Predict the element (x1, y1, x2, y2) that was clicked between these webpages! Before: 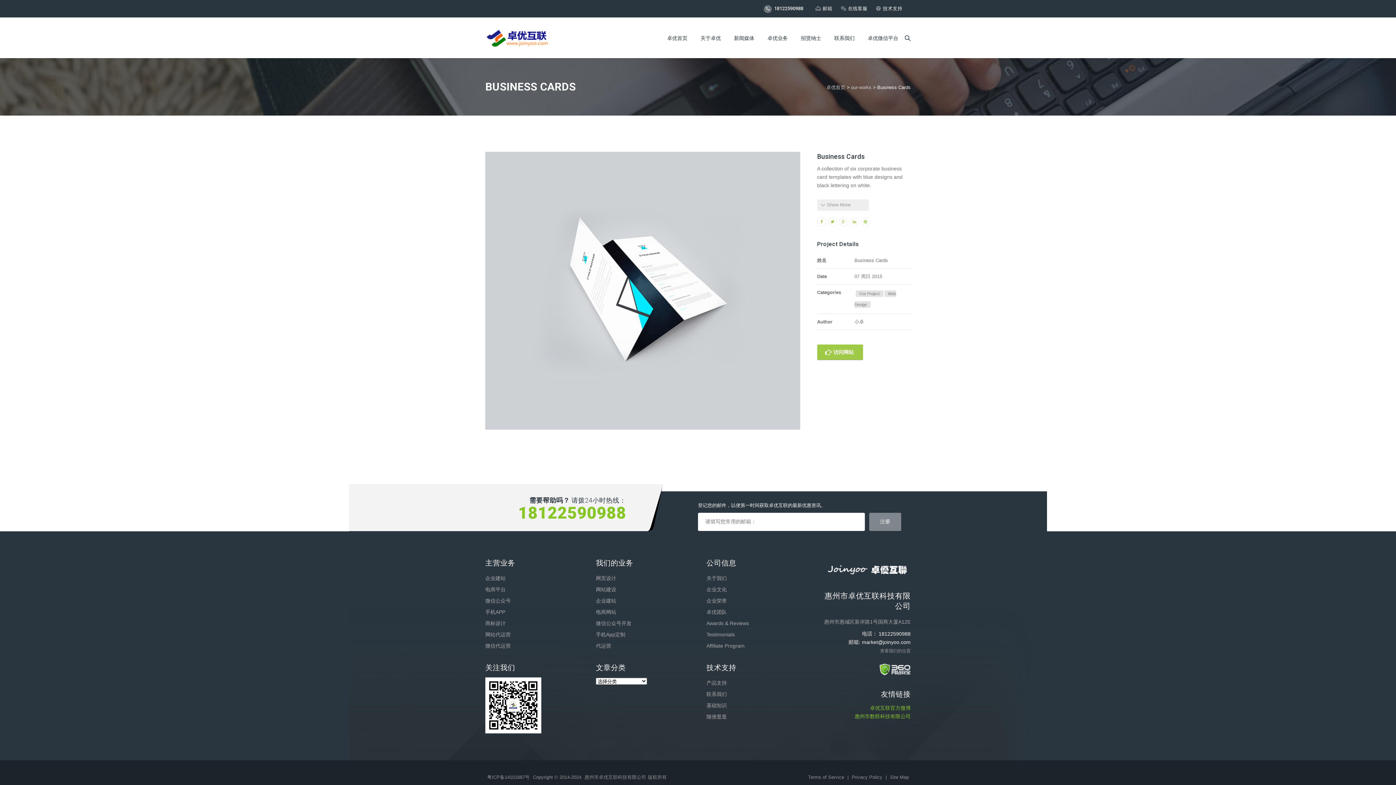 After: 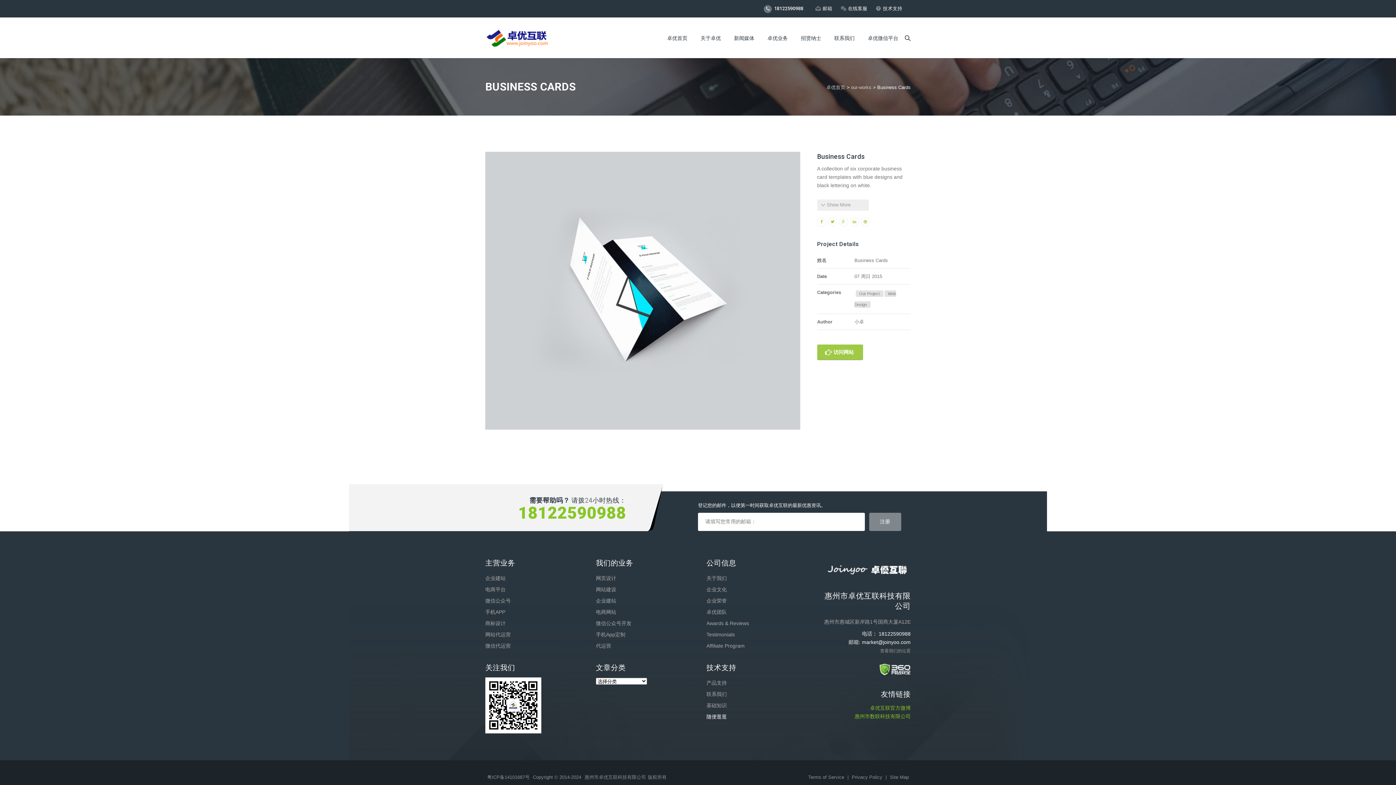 Action: label: 随便逛逛 bbox: (706, 714, 727, 719)